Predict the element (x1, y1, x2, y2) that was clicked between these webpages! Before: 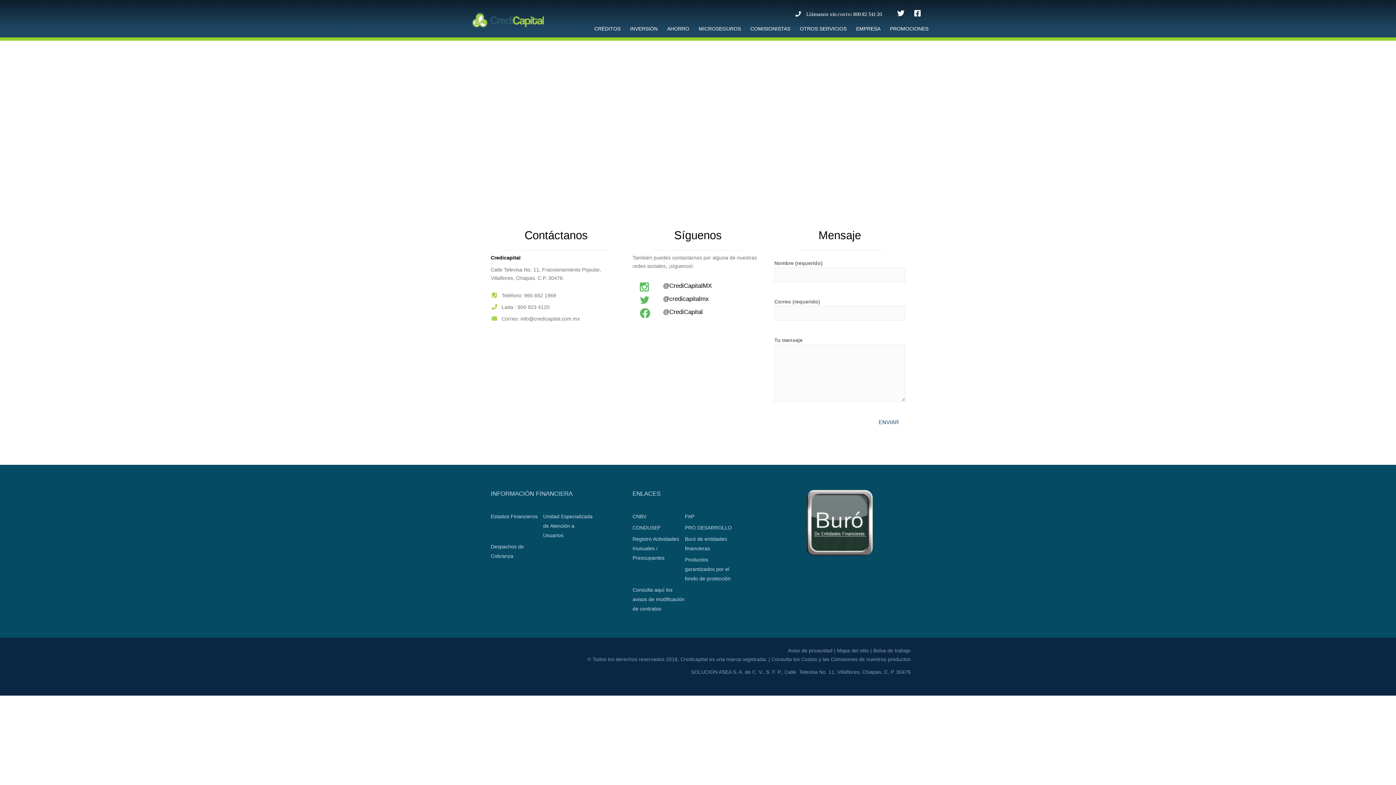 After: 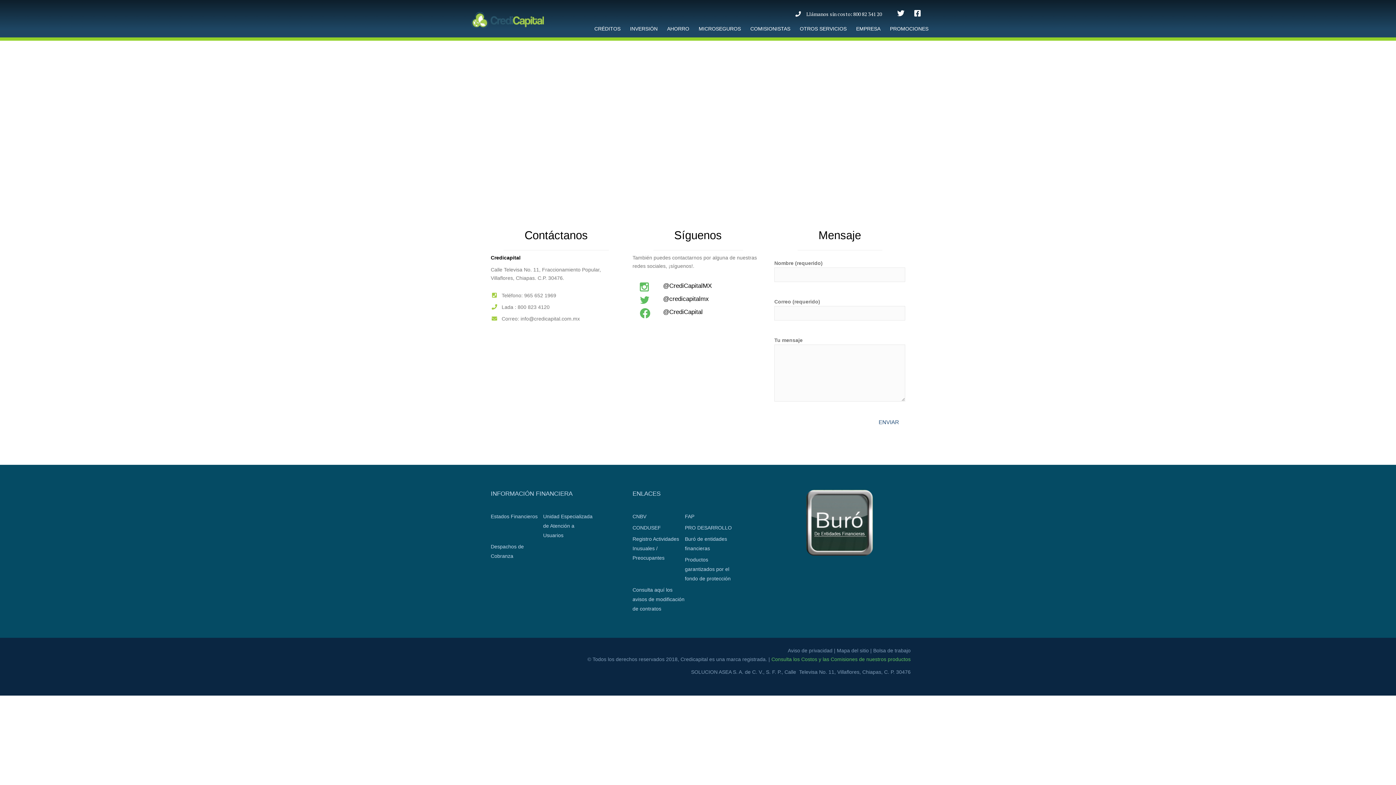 Action: label: Consulta los Costos y las Comisiones de nuestros productos bbox: (771, 656, 910, 662)